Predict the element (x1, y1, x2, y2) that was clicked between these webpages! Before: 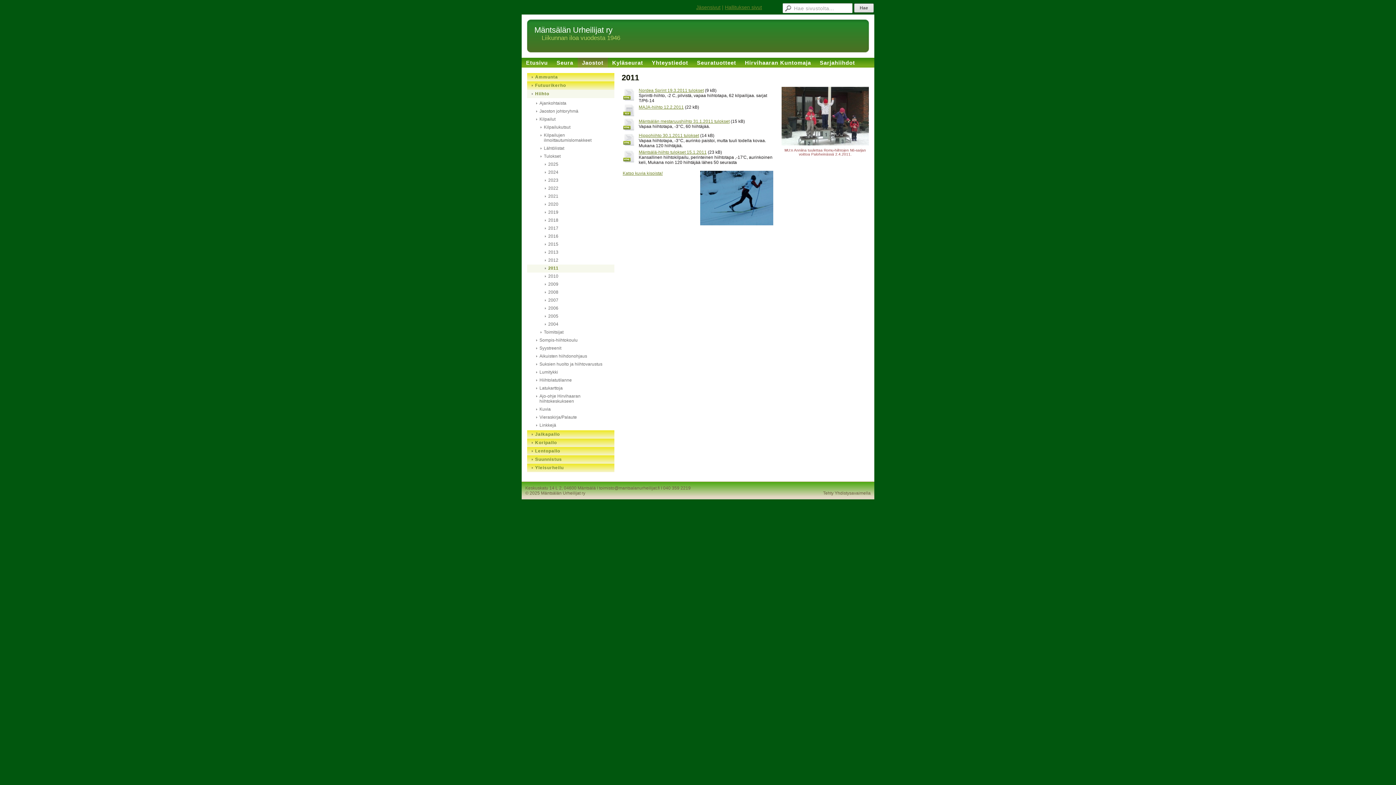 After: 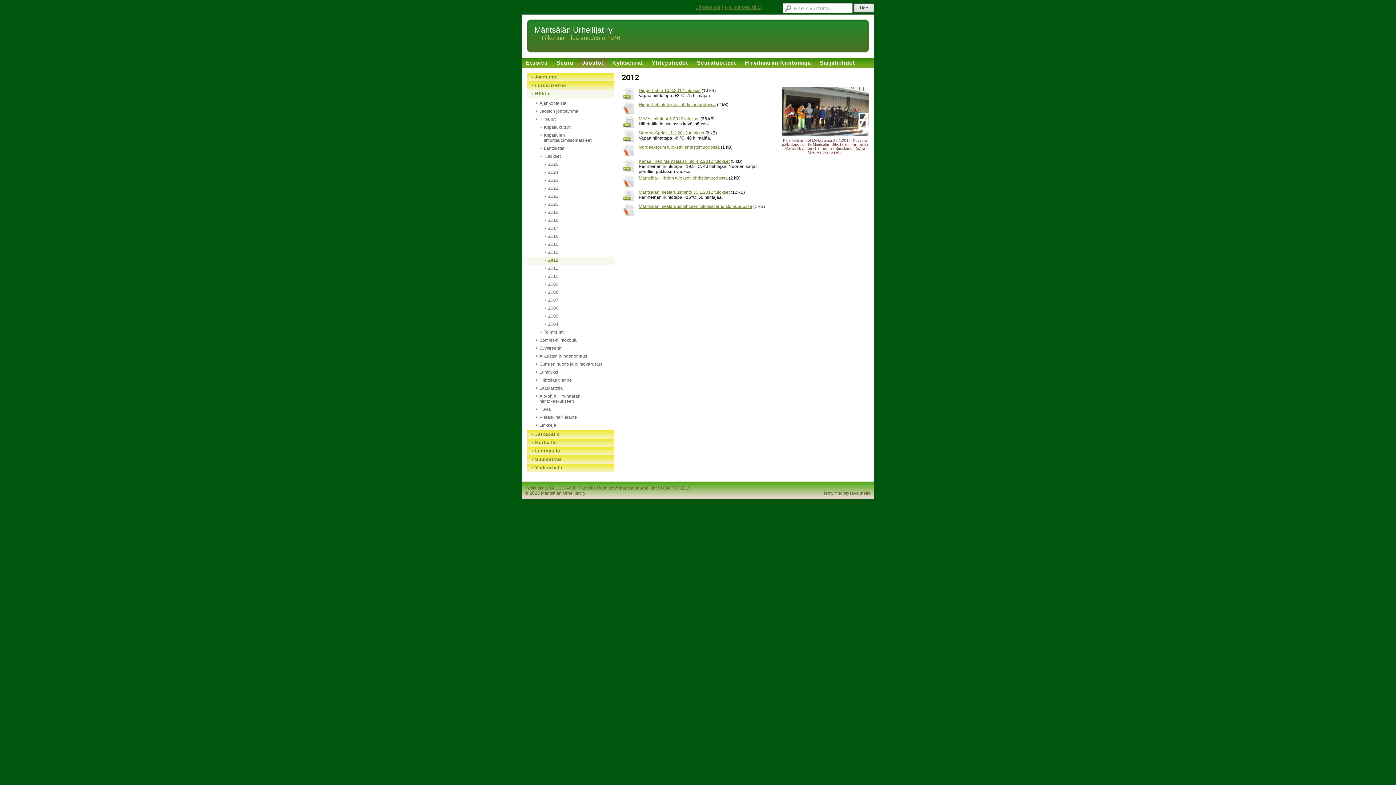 Action: bbox: (527, 256, 614, 264) label: 2012